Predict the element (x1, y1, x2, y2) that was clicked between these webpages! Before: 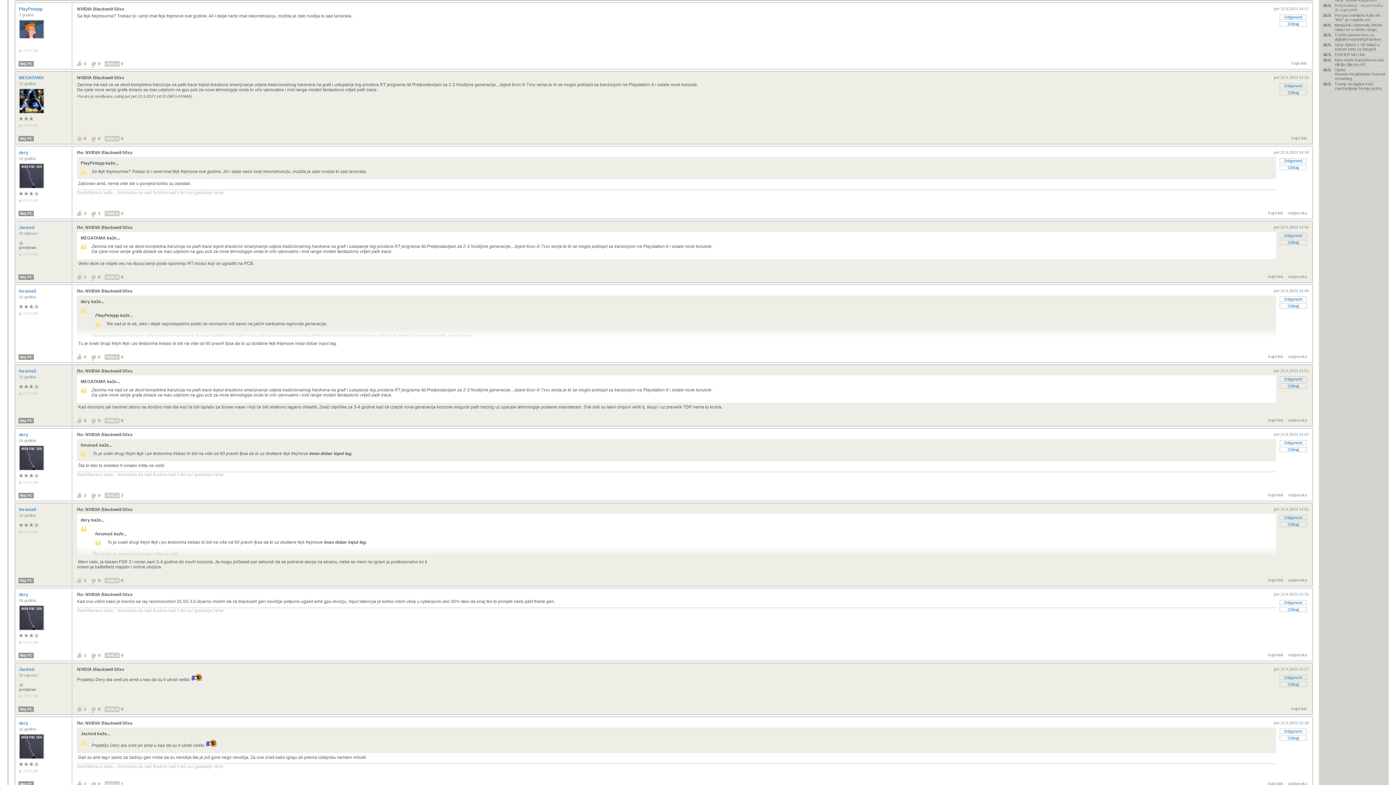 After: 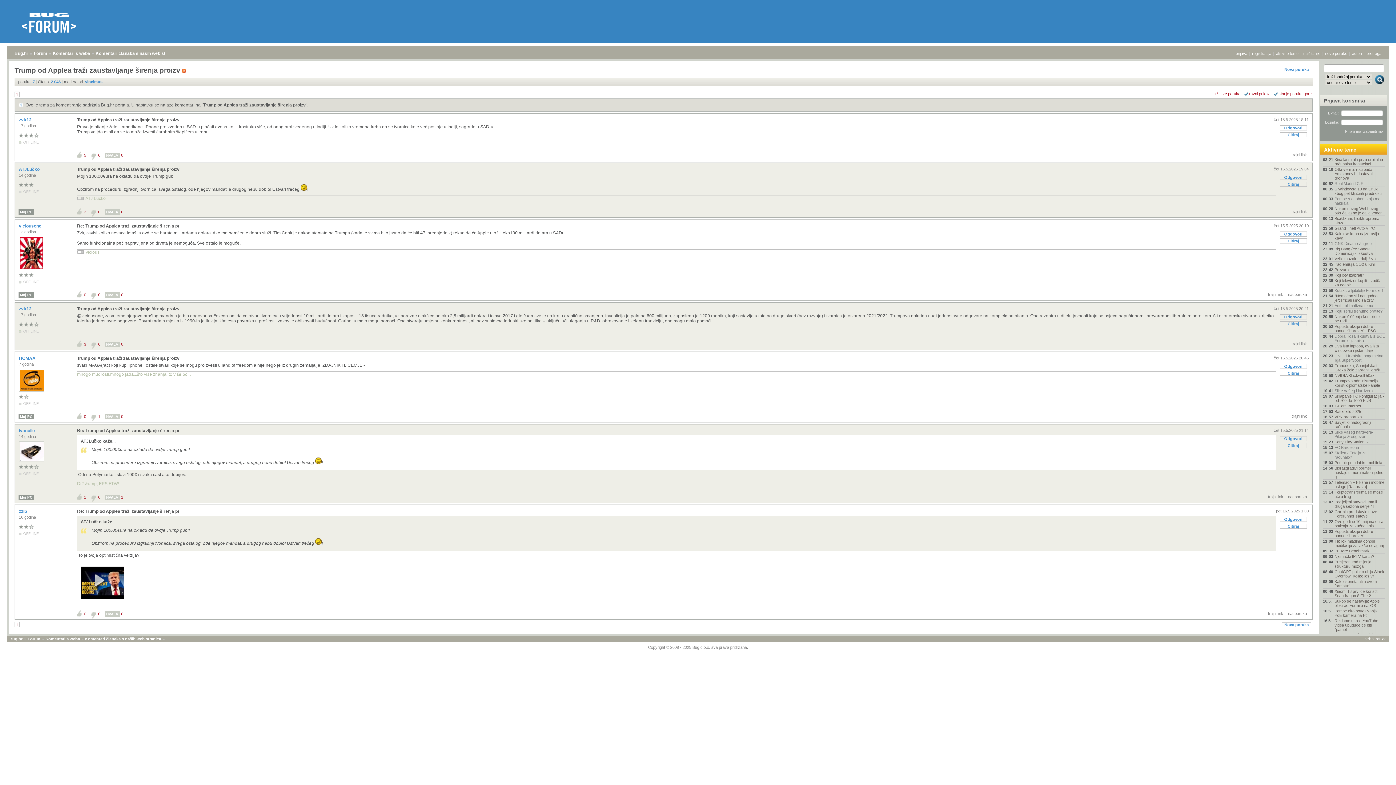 Action: bbox: (1323, 81, 1385, 90) label: Trump od Applea traži zaustavljanje širenja proizv